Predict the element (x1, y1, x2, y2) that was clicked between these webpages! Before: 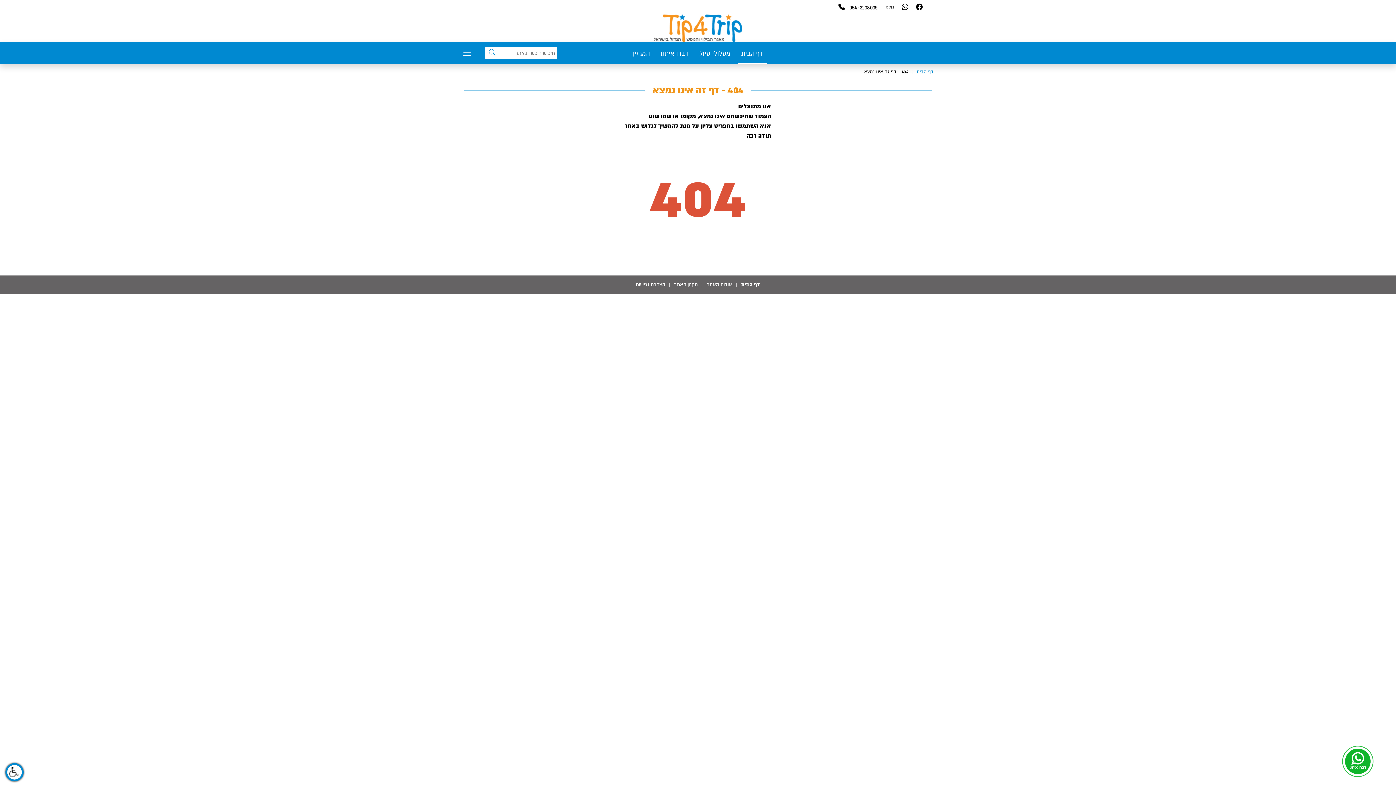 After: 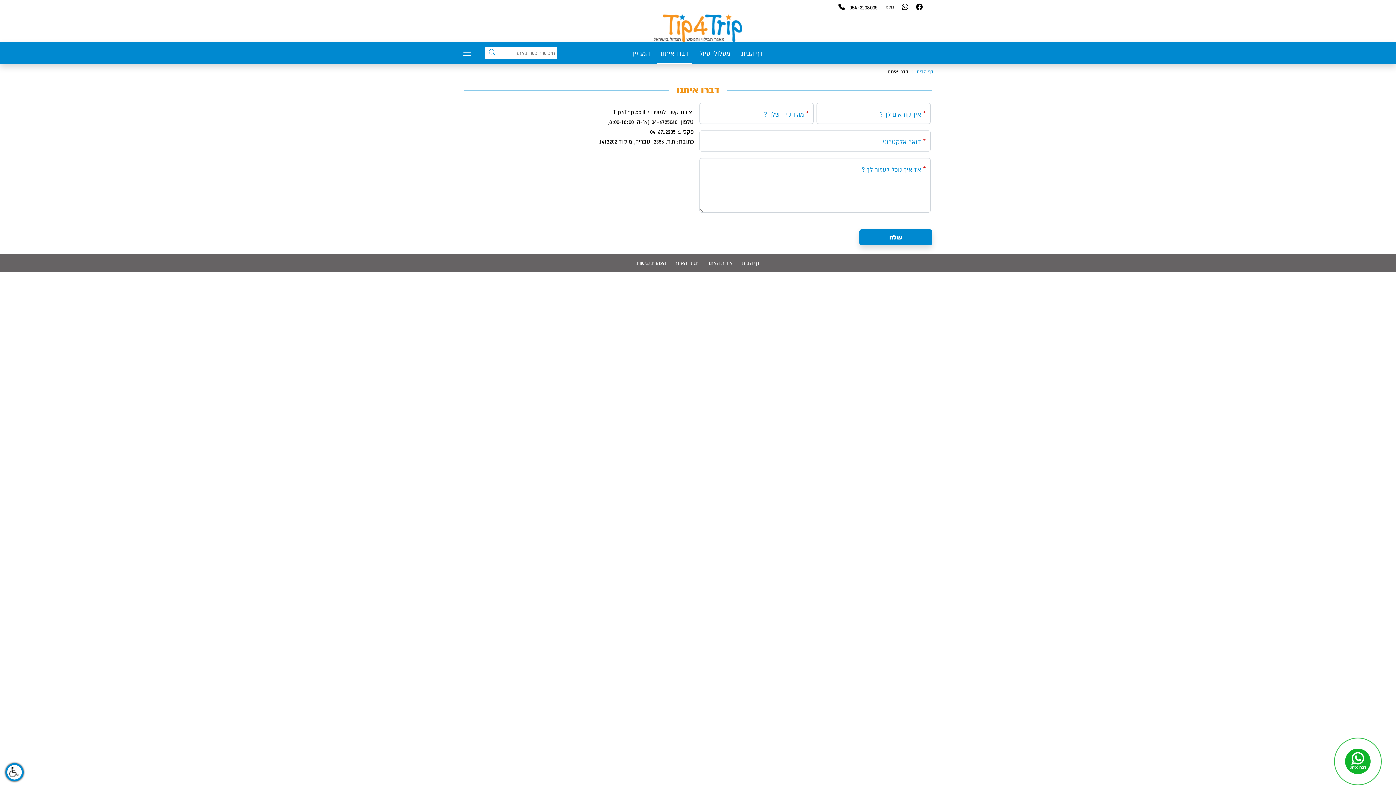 Action: bbox: (660, 48, 688, 64) label: דברו איתנו